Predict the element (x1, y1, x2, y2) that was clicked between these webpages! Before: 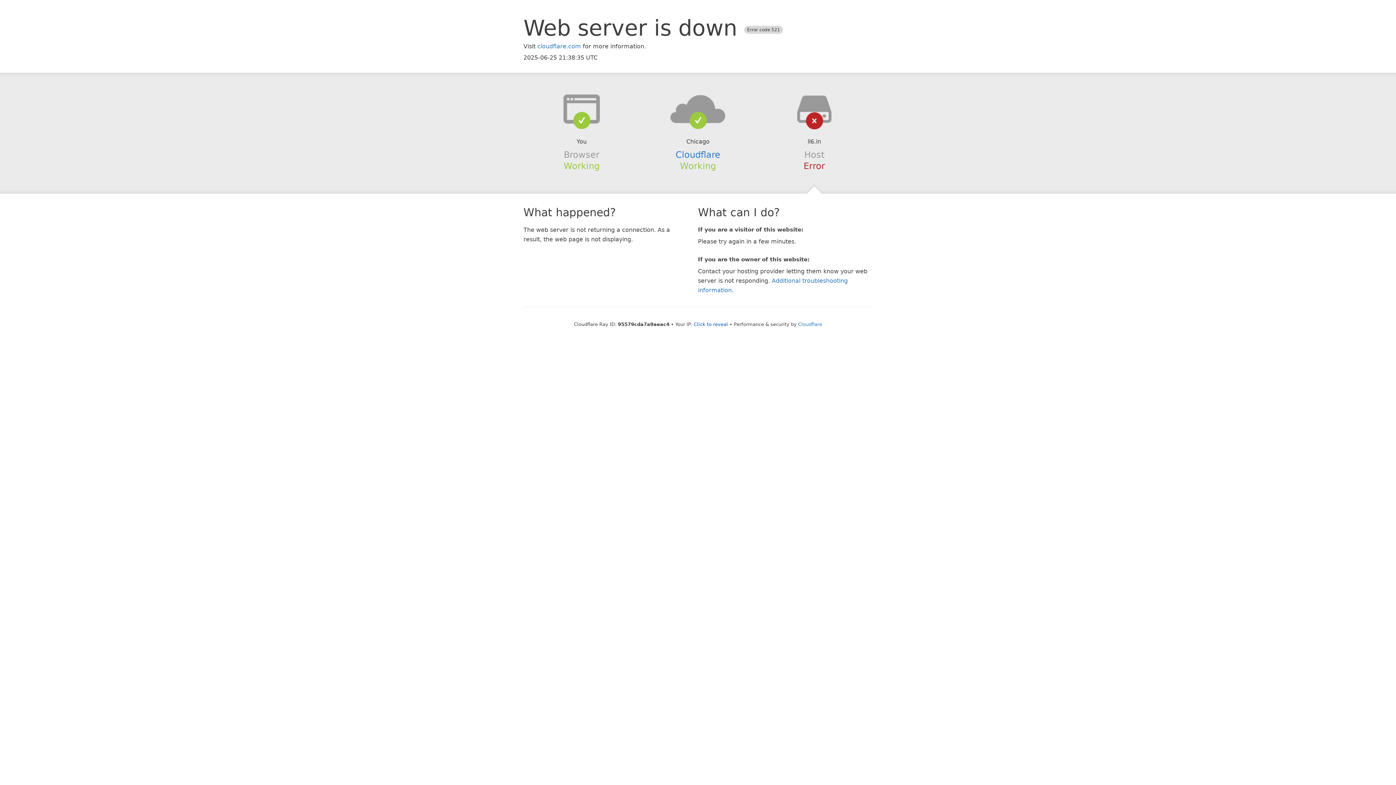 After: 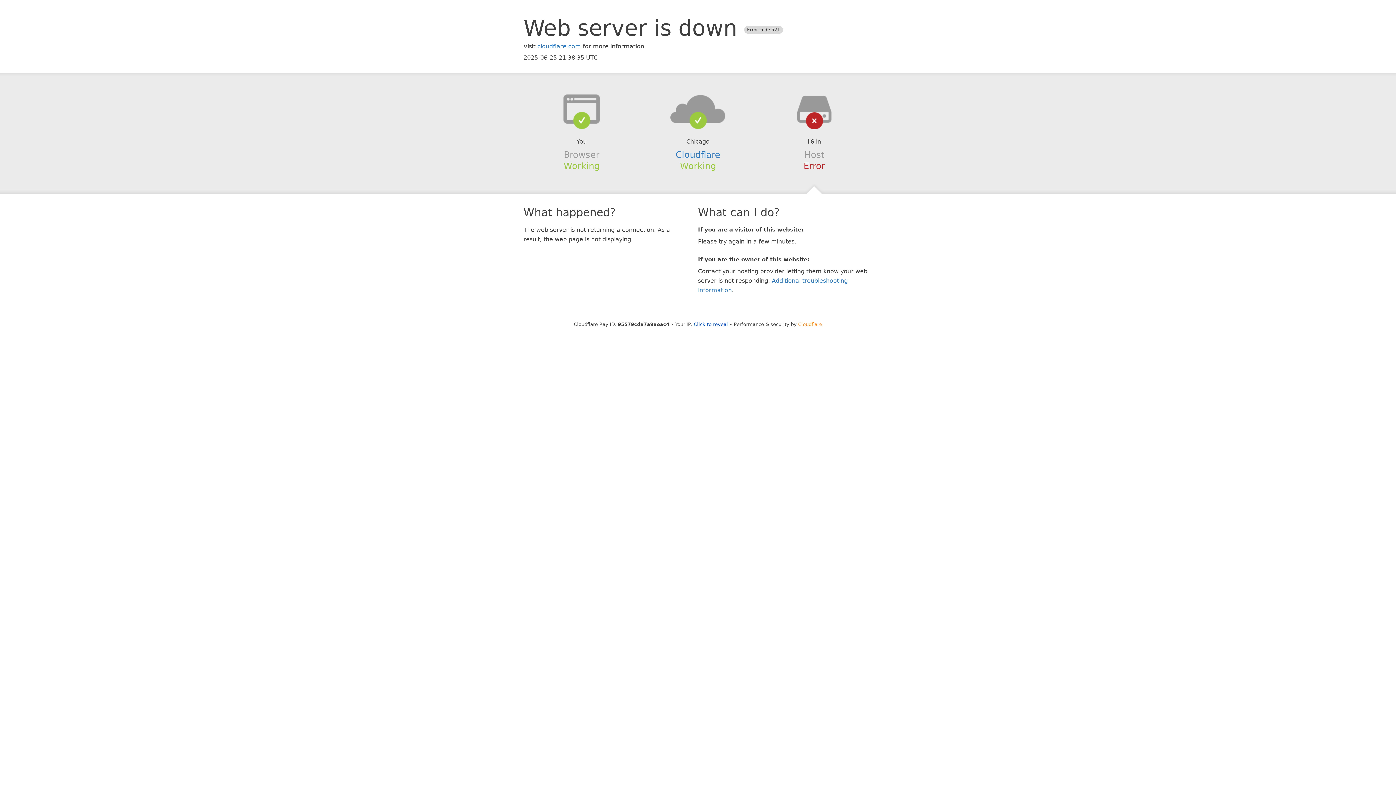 Action: label: Cloudflare bbox: (798, 321, 822, 327)